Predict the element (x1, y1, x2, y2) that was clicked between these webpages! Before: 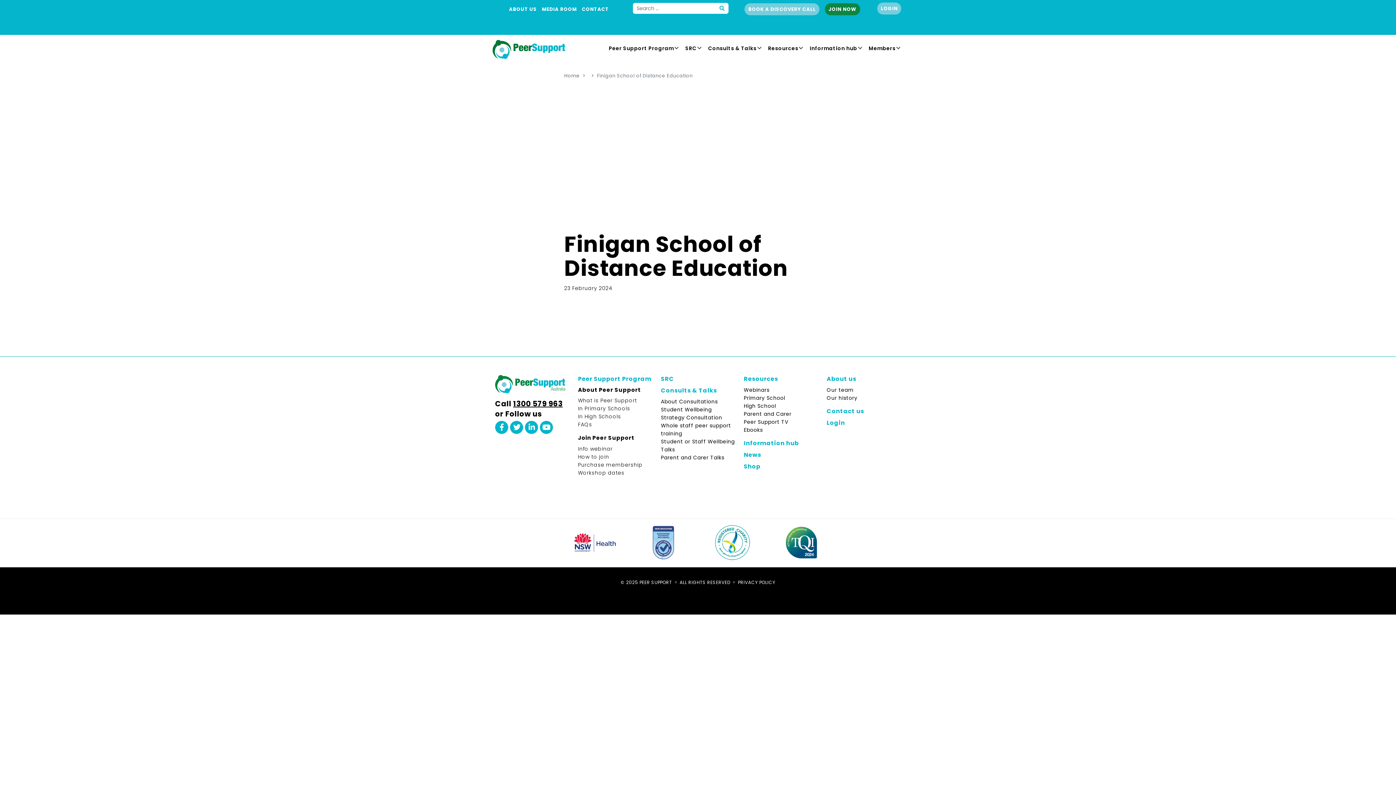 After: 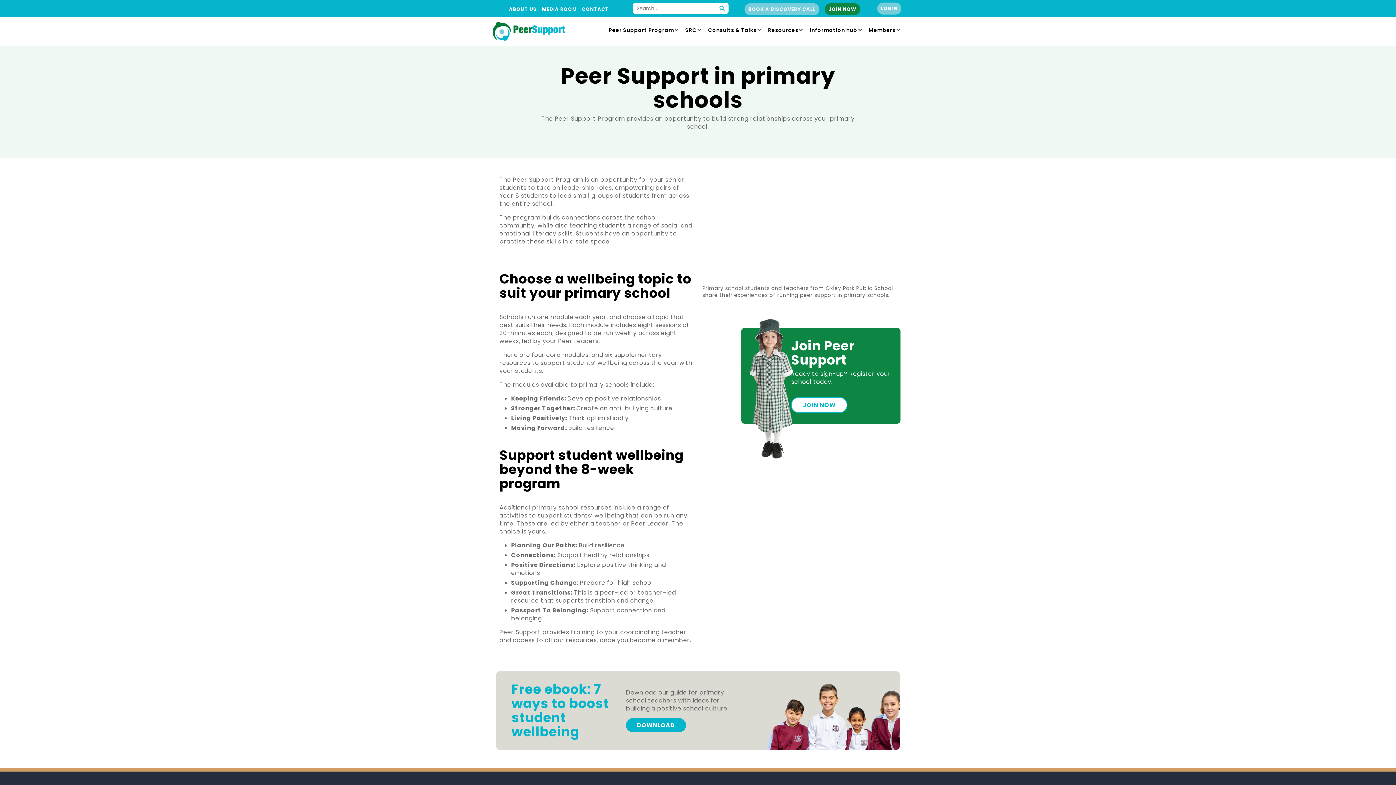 Action: bbox: (578, 405, 630, 412) label: In Primary Schools